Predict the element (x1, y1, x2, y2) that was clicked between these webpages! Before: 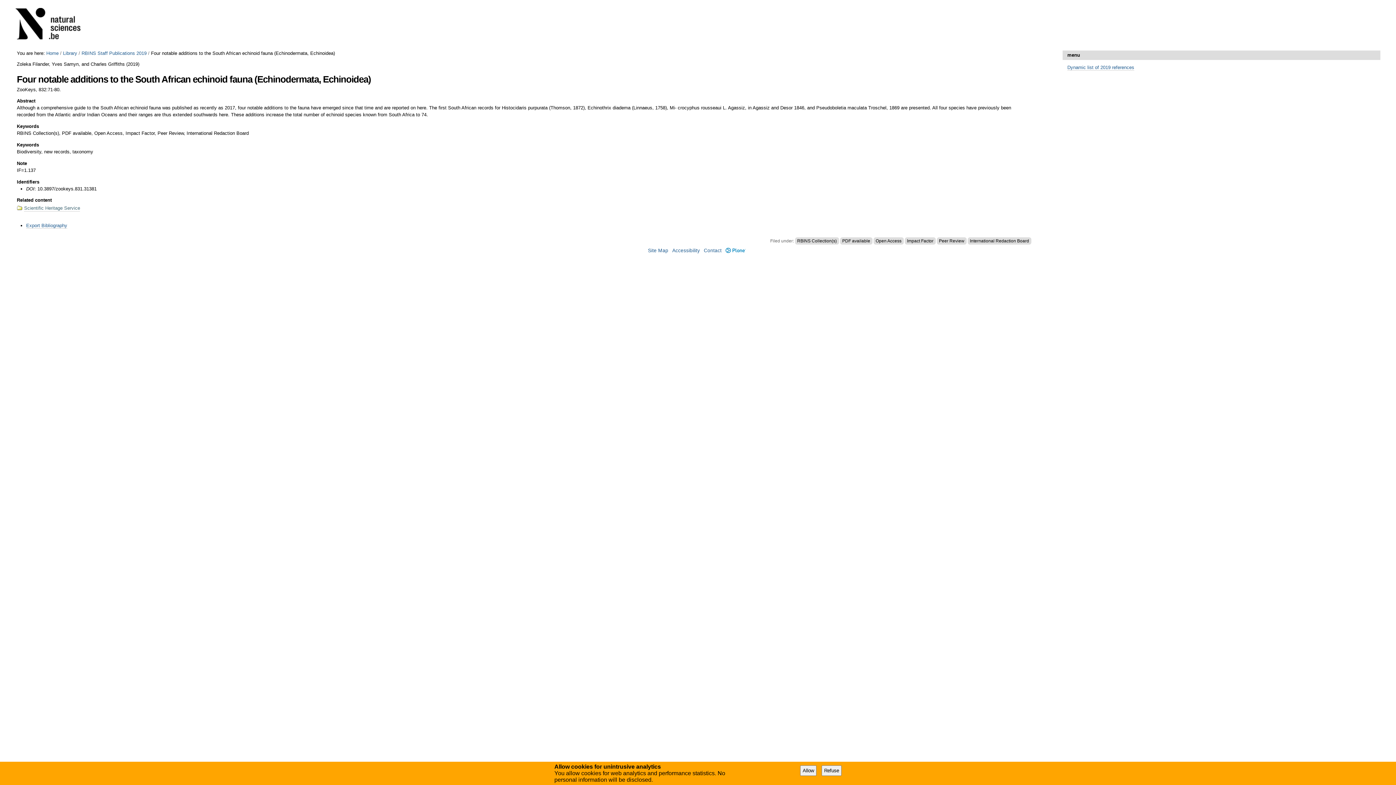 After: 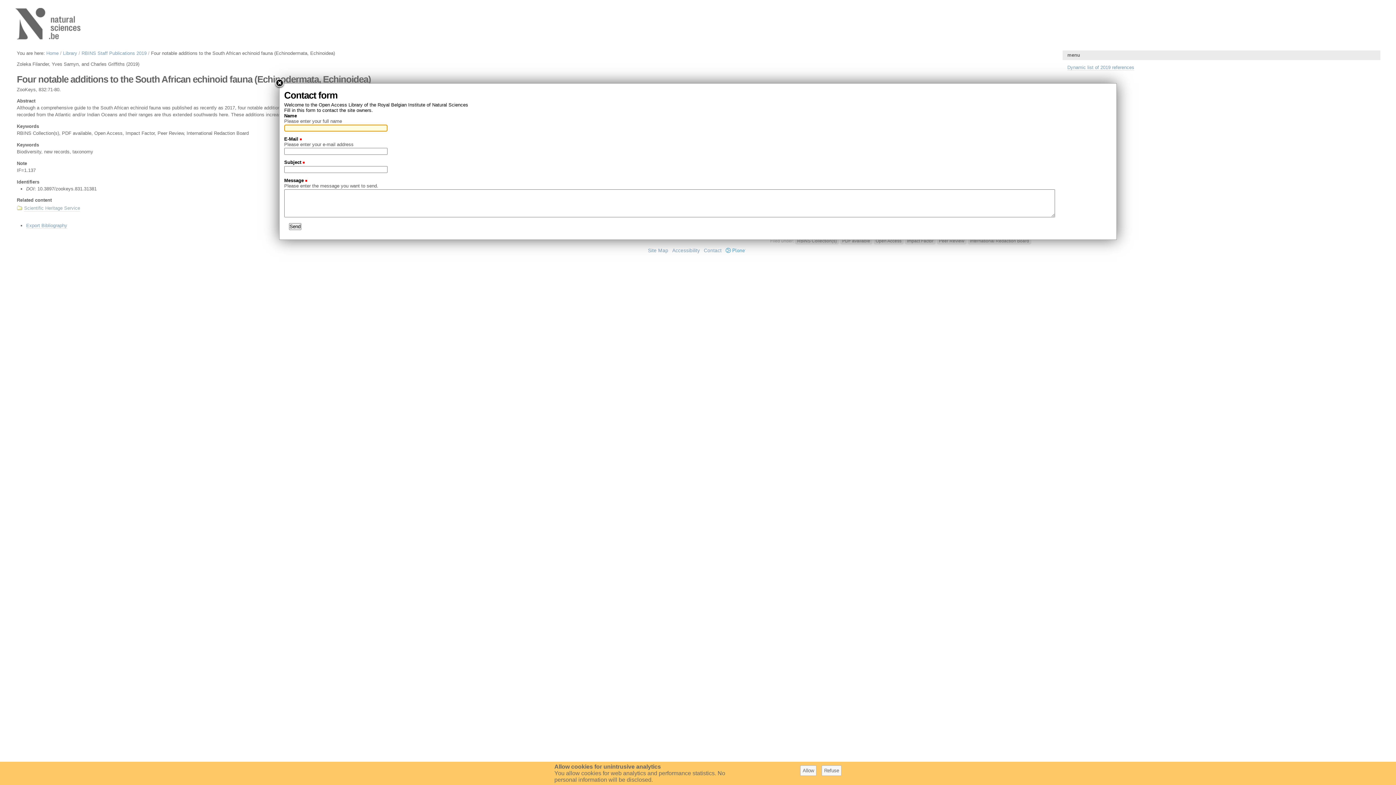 Action: label: Contact bbox: (704, 247, 721, 253)